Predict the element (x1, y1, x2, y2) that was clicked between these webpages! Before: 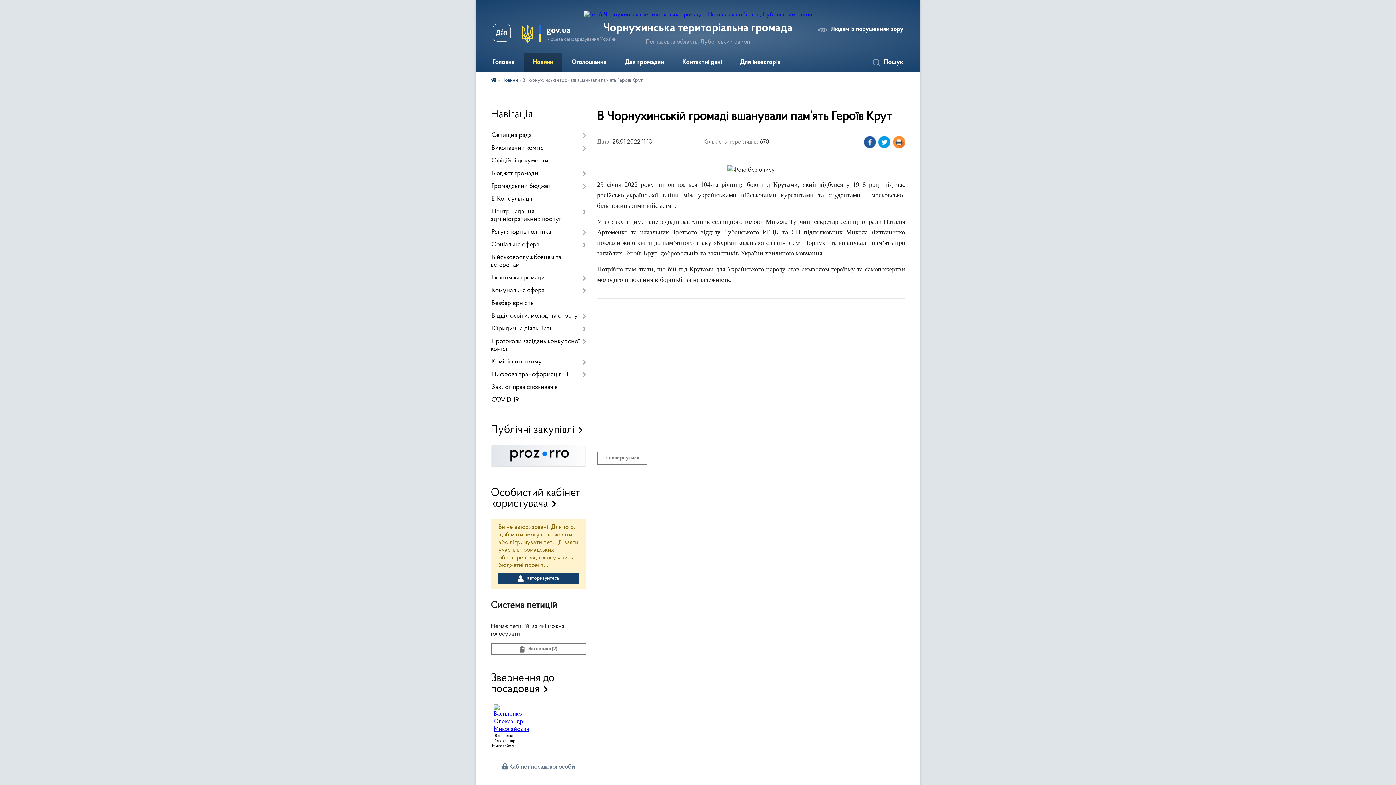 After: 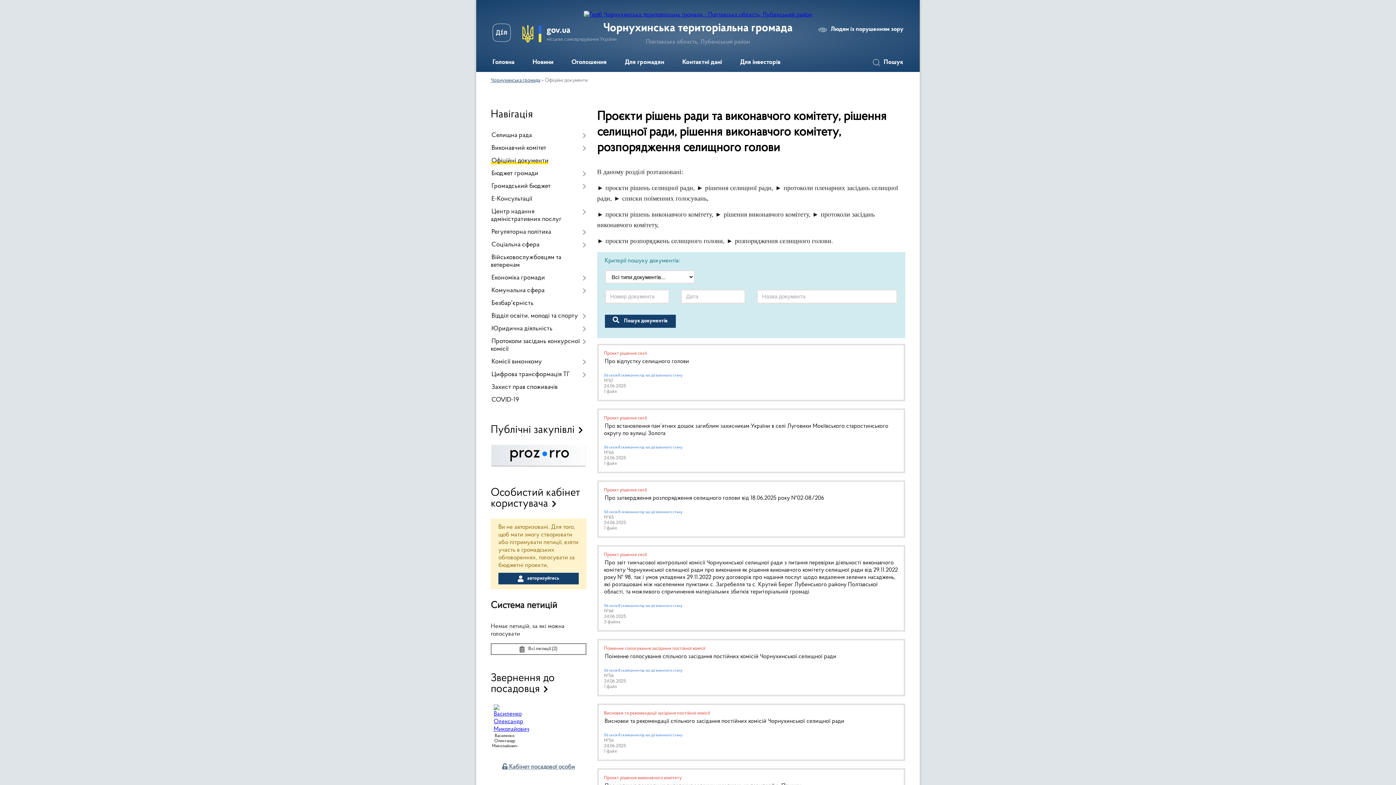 Action: label: Офіційні документи bbox: (490, 154, 586, 167)